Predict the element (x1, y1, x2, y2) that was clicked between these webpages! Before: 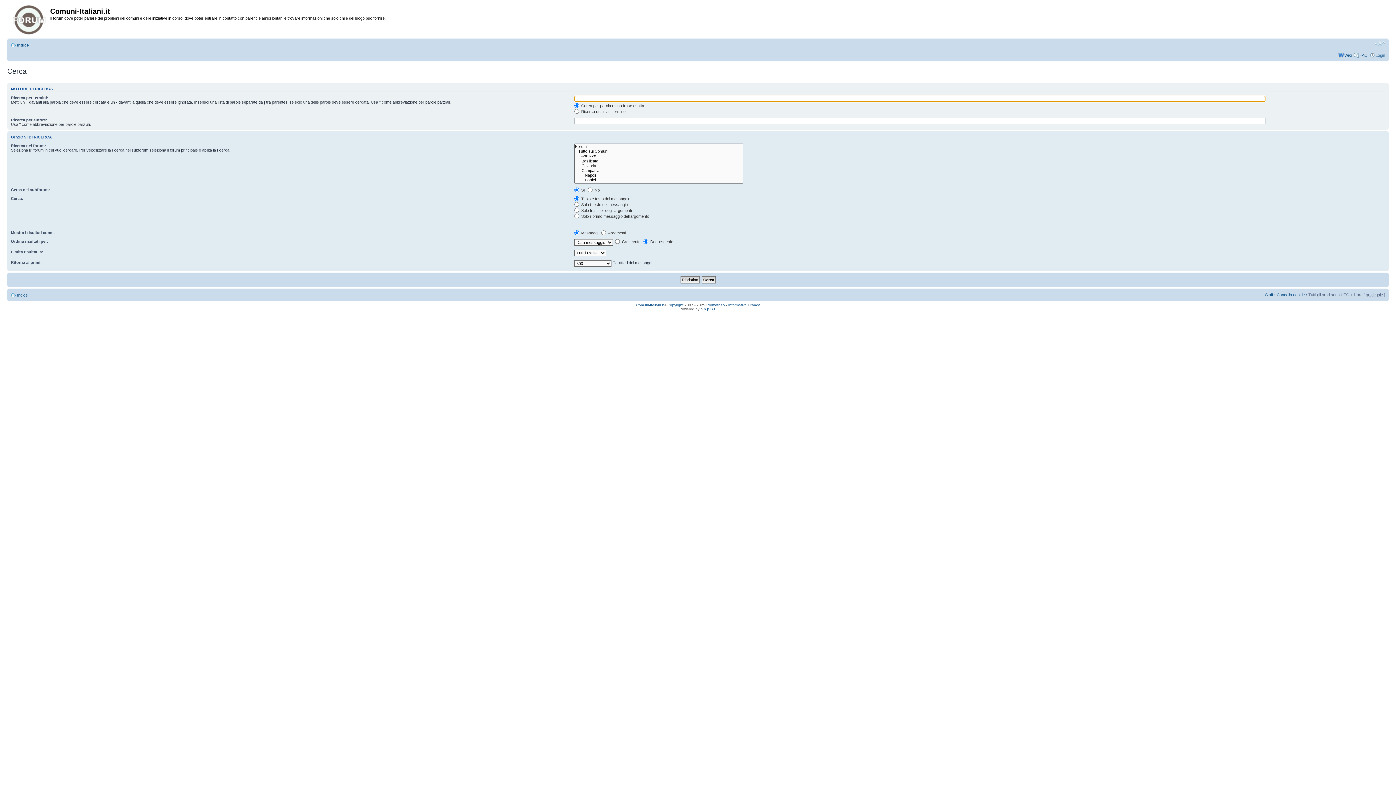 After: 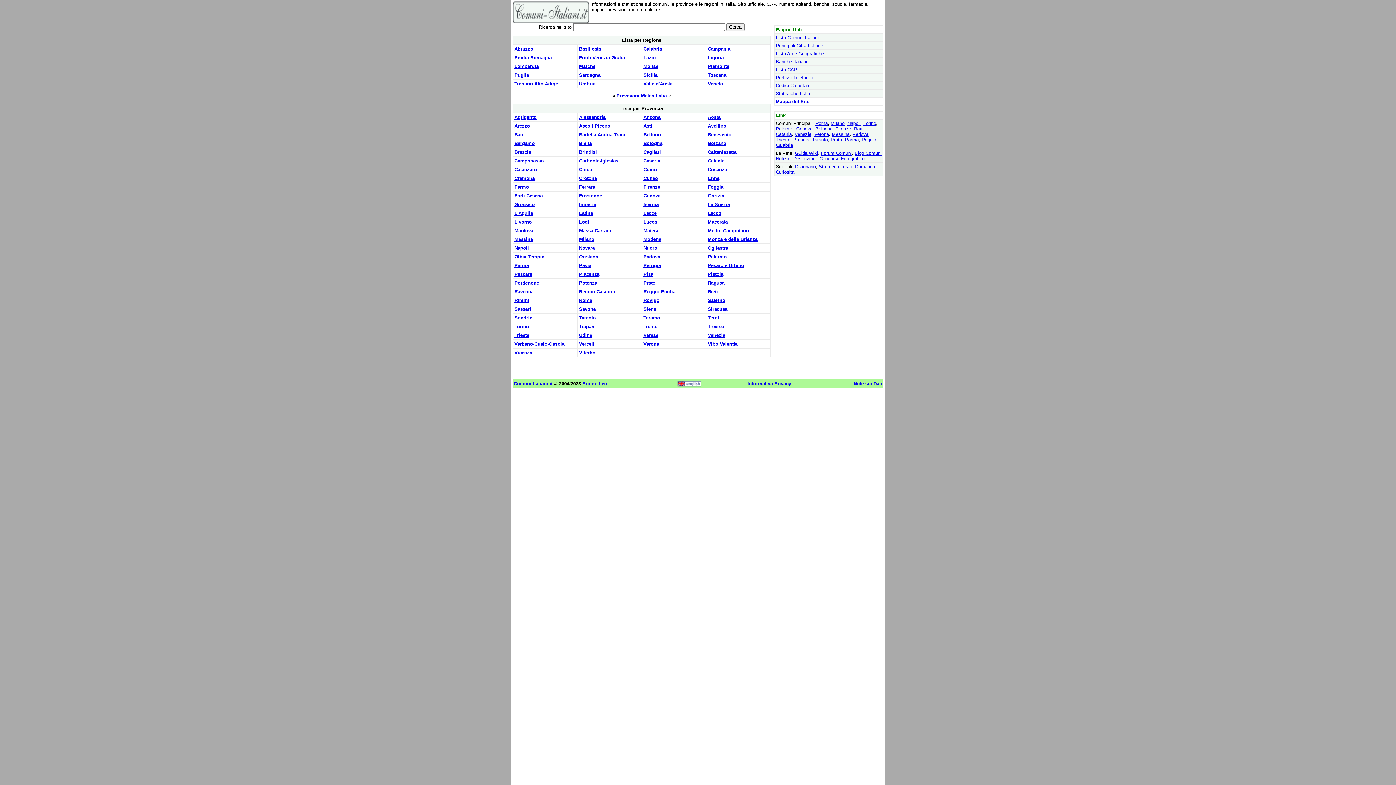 Action: label: Comuni-Italiani.it bbox: (636, 303, 664, 307)